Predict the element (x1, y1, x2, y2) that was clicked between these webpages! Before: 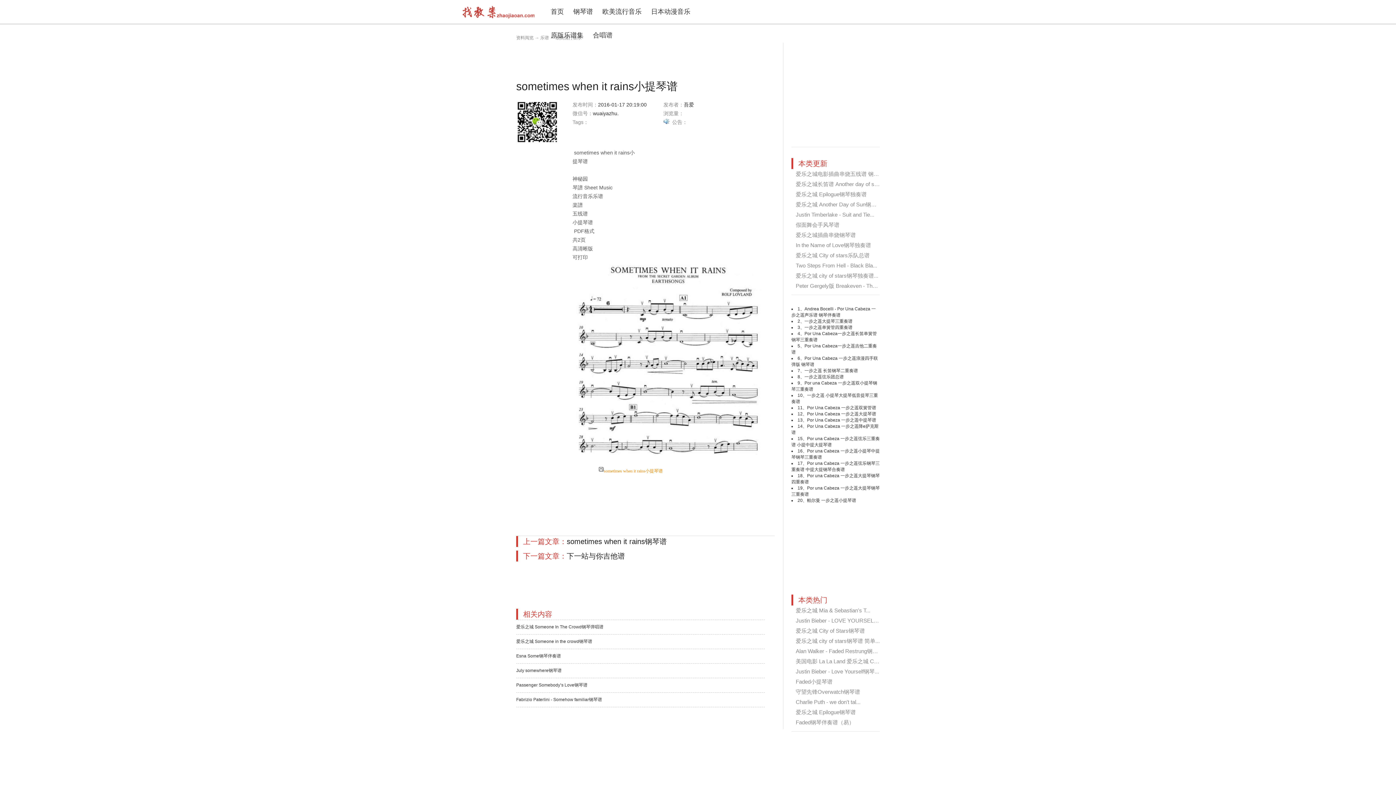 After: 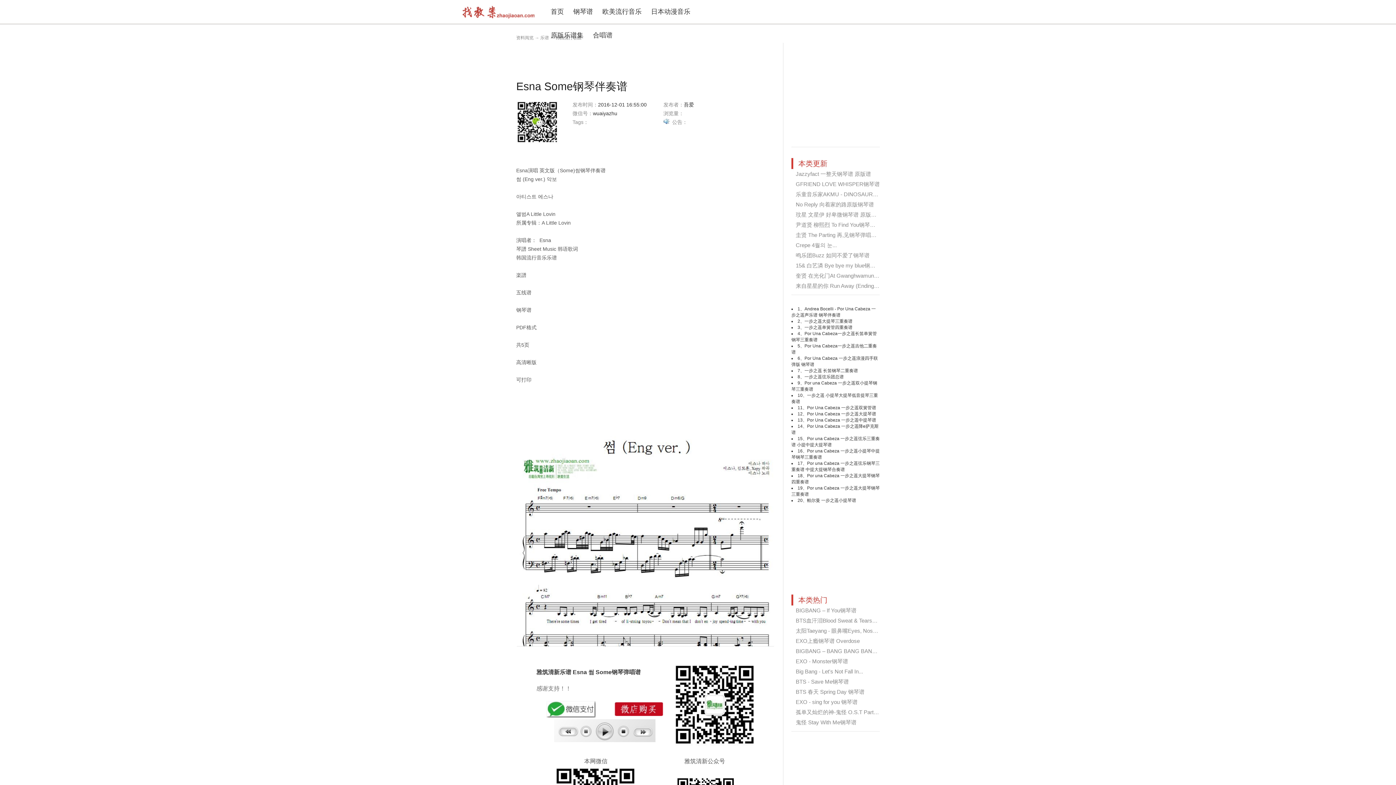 Action: label: Esna Some钢琴伴奏谱 bbox: (516, 653, 561, 658)